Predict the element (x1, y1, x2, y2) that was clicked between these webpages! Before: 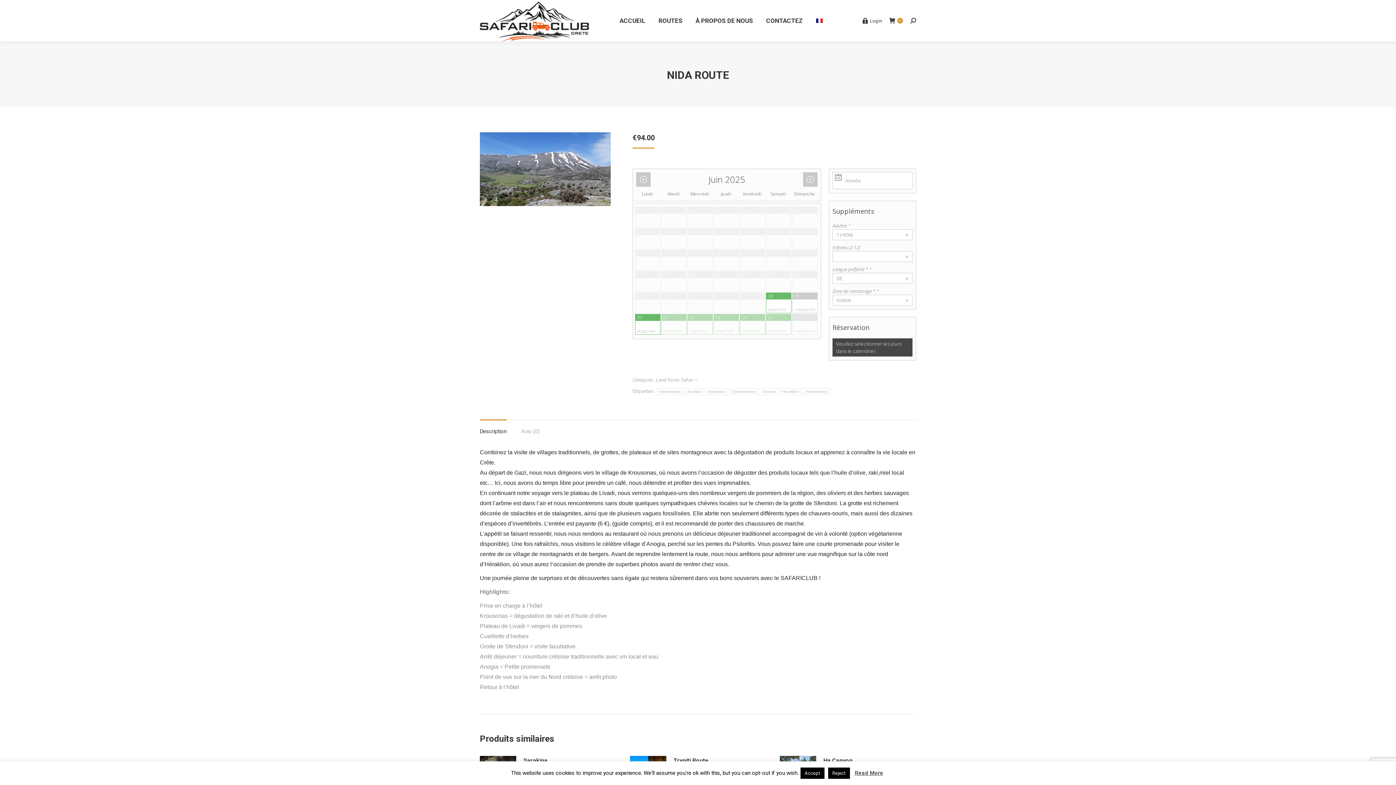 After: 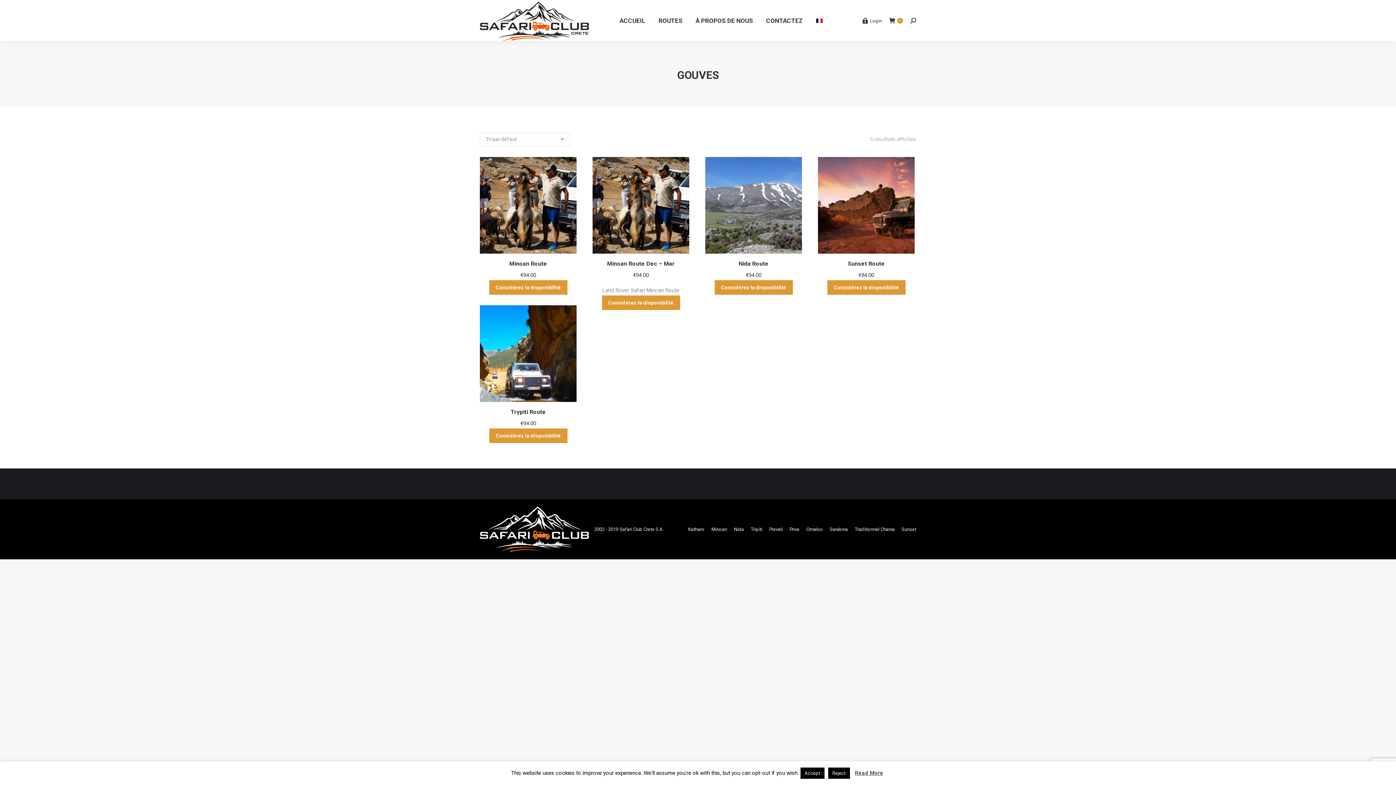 Action: label: Gouves bbox: (759, 388, 778, 395)